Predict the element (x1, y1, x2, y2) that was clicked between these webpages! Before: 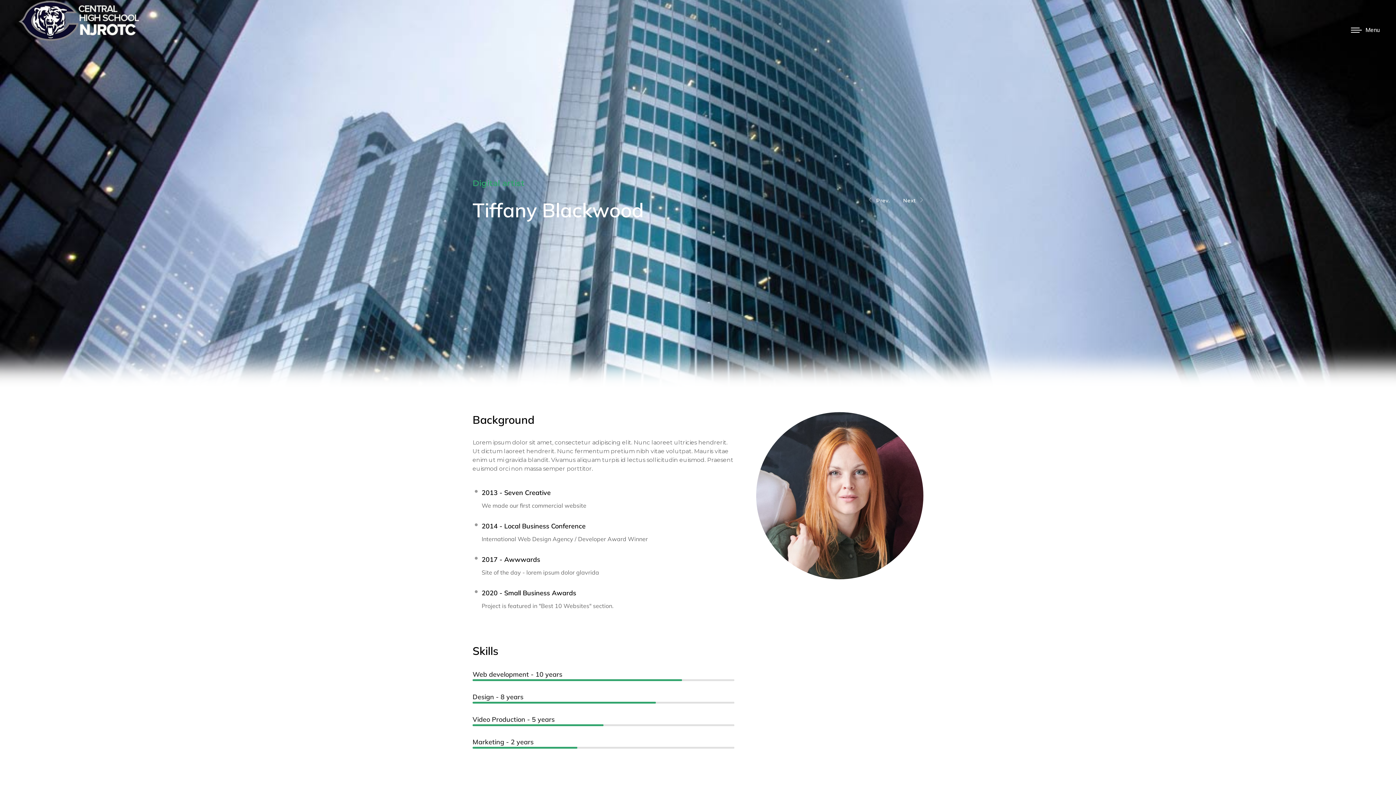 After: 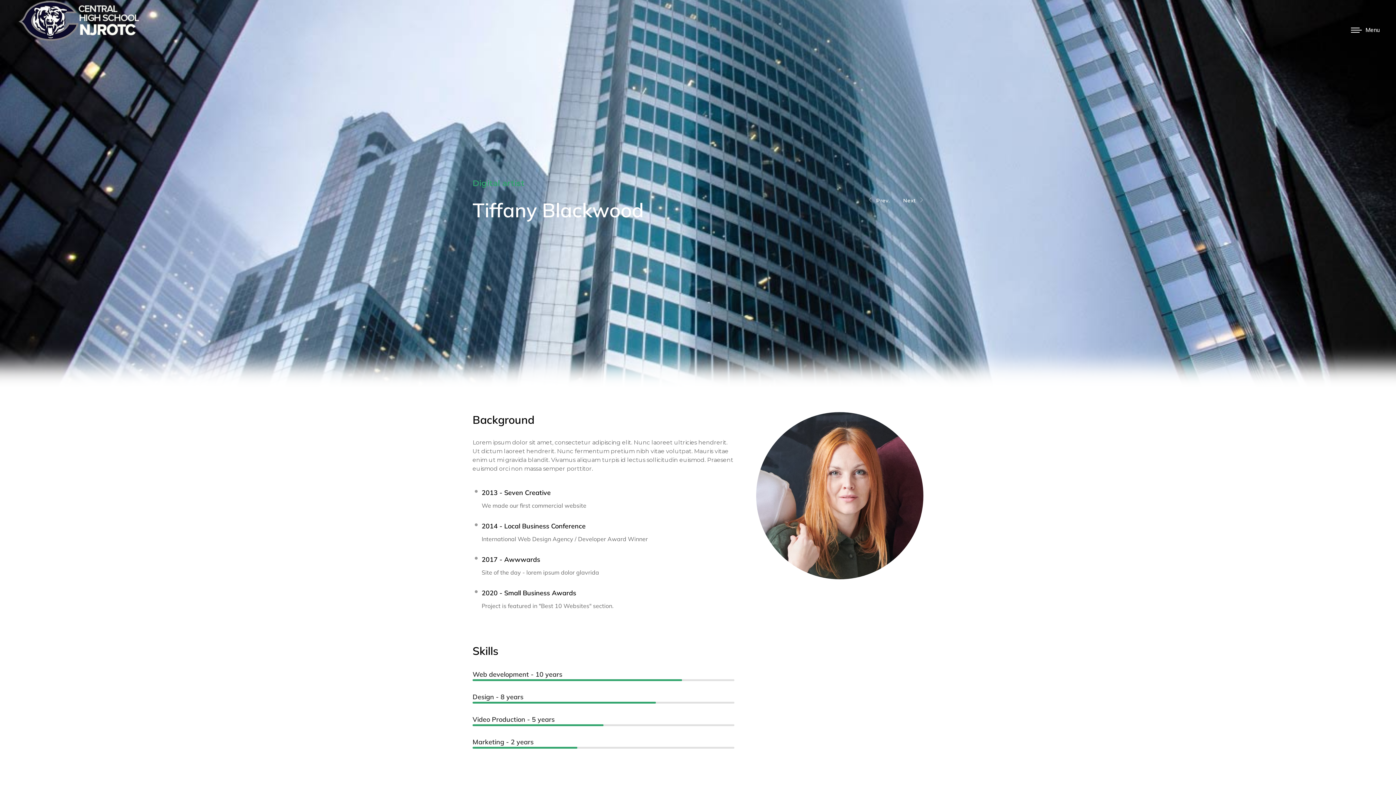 Action: bbox: (481, 488, 550, 497) label: 2013 - Seven Creative